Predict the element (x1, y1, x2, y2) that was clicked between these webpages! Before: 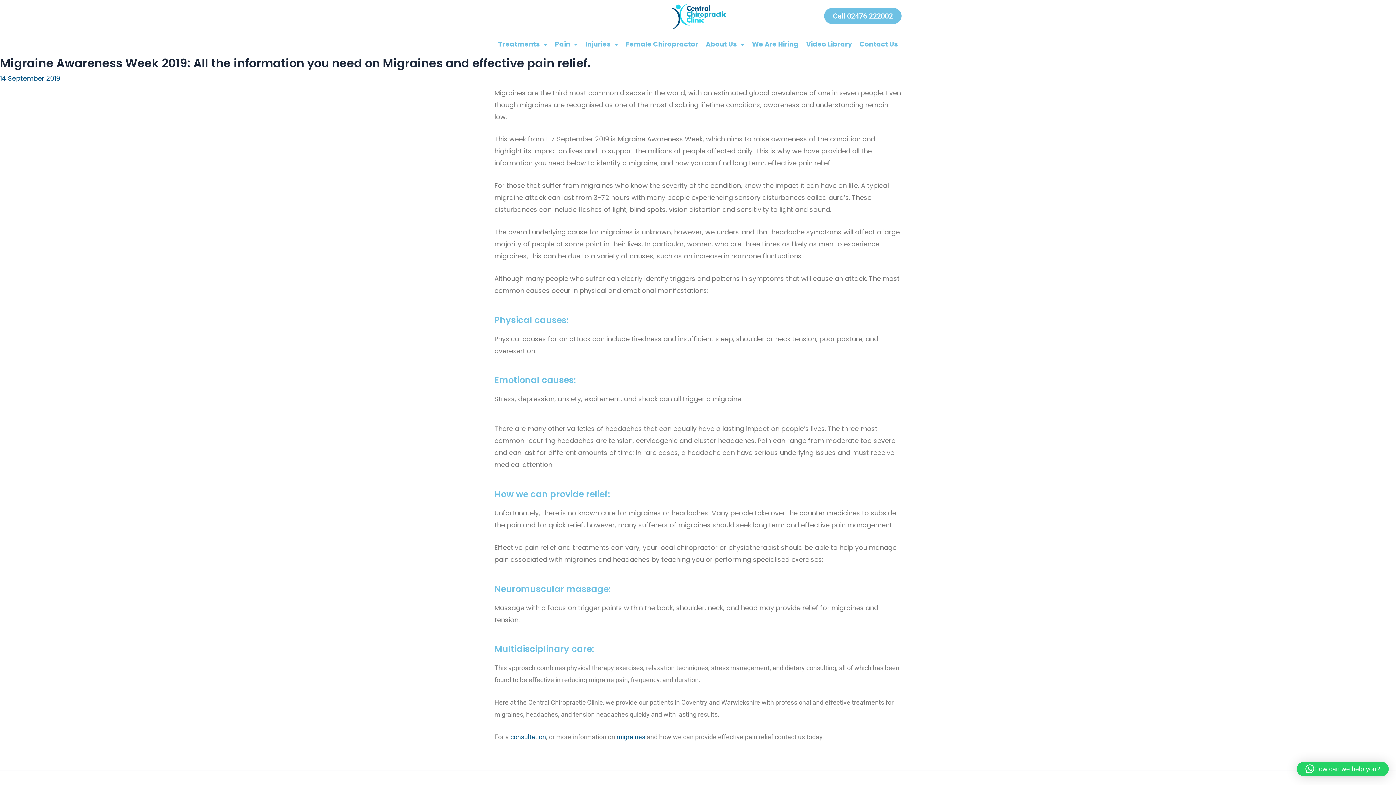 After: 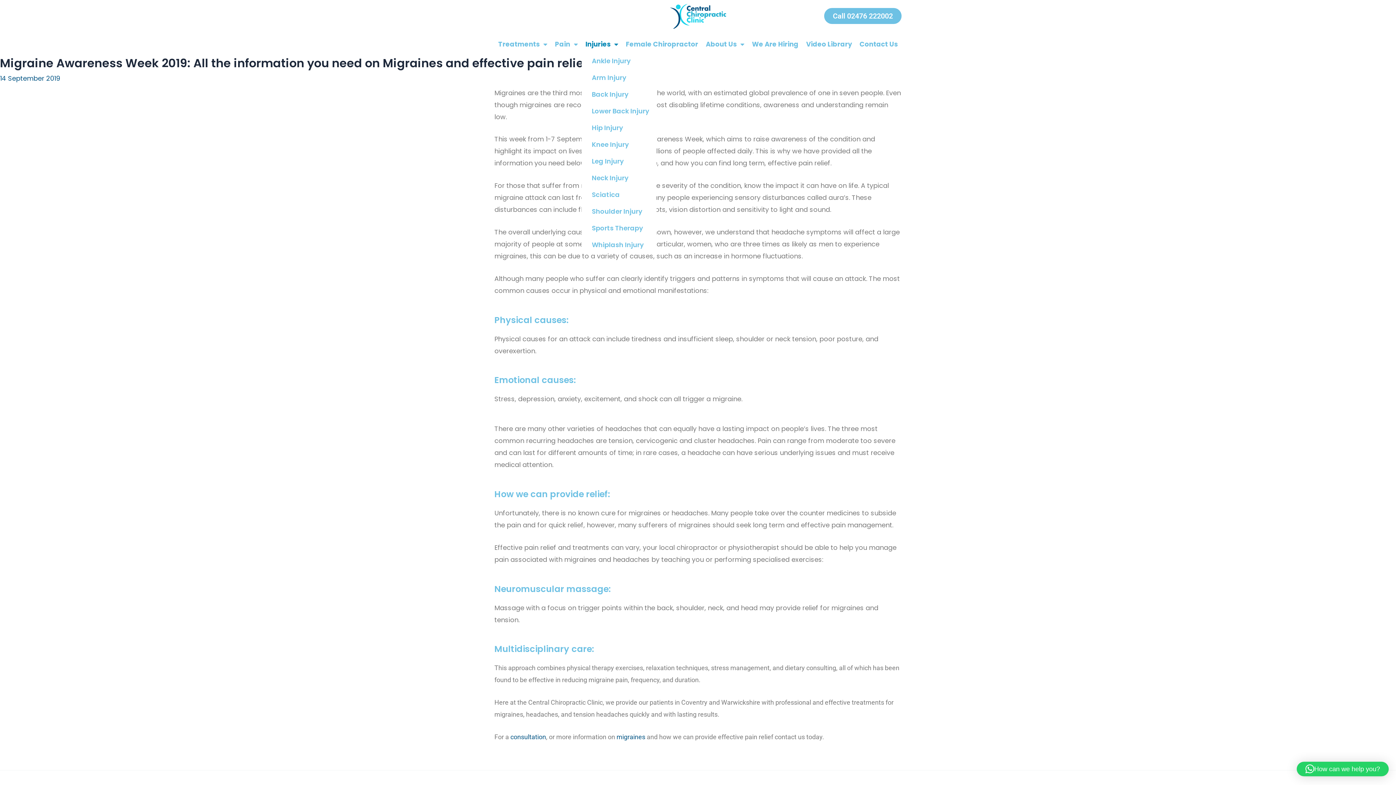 Action: bbox: (581, 35, 622, 52) label: Injuries